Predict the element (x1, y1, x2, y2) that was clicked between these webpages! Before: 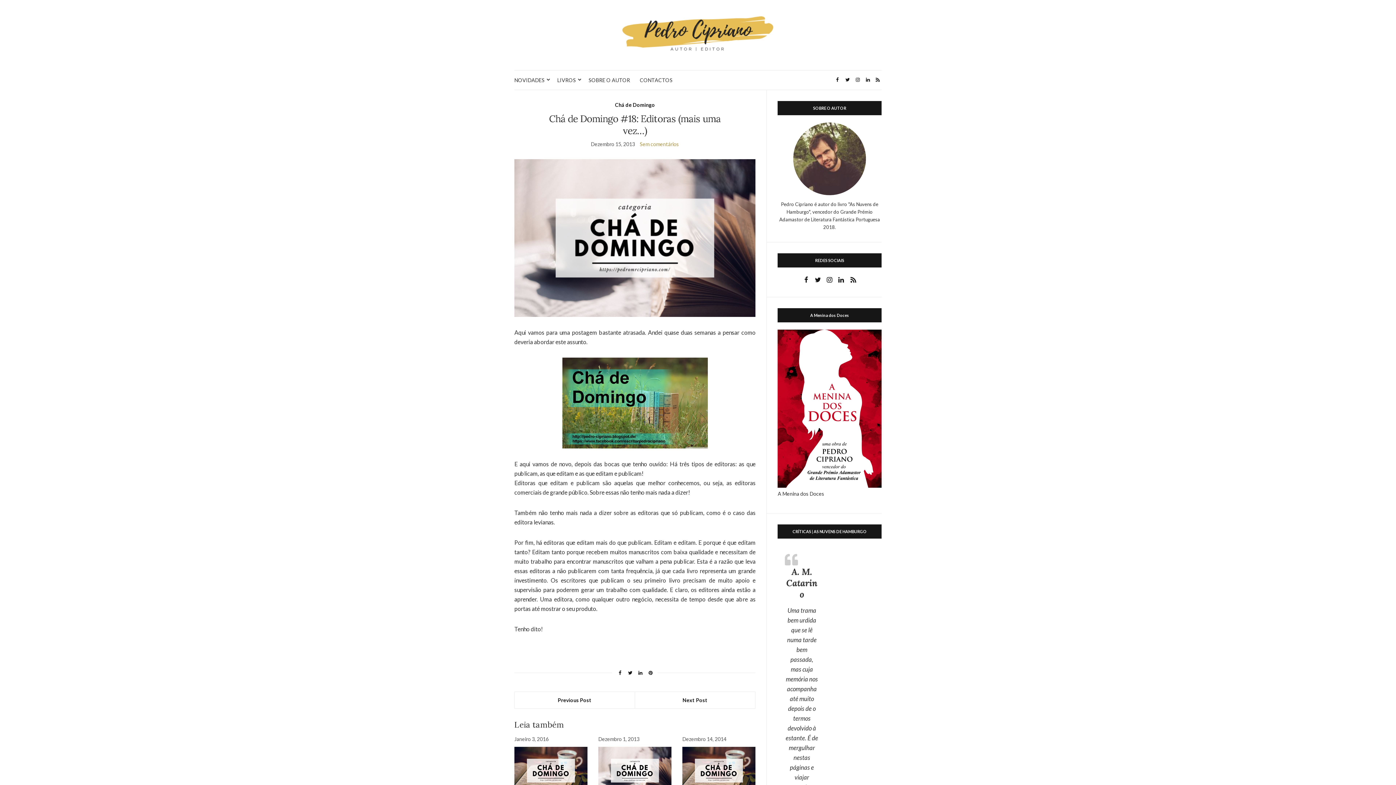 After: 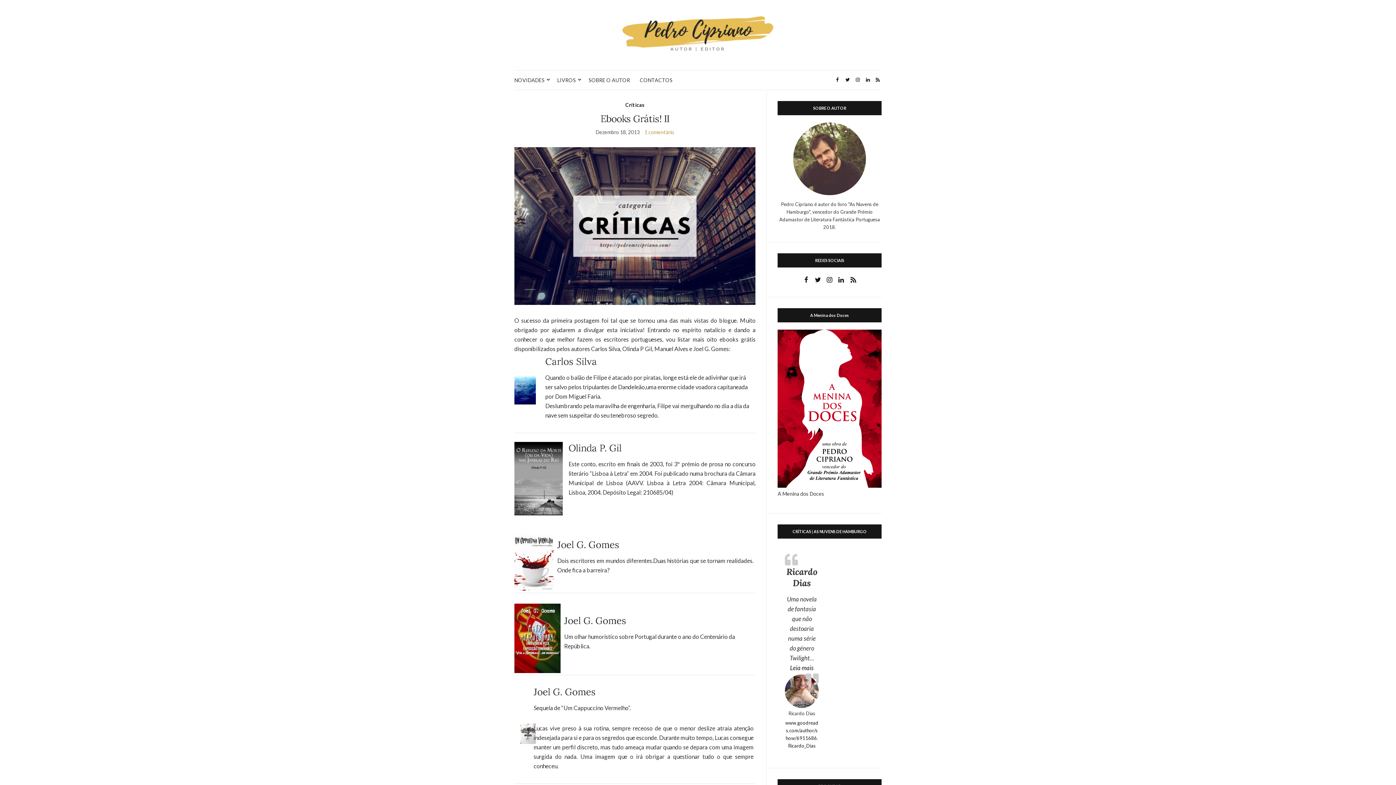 Action: bbox: (514, 692, 635, 708) label: Previous Post